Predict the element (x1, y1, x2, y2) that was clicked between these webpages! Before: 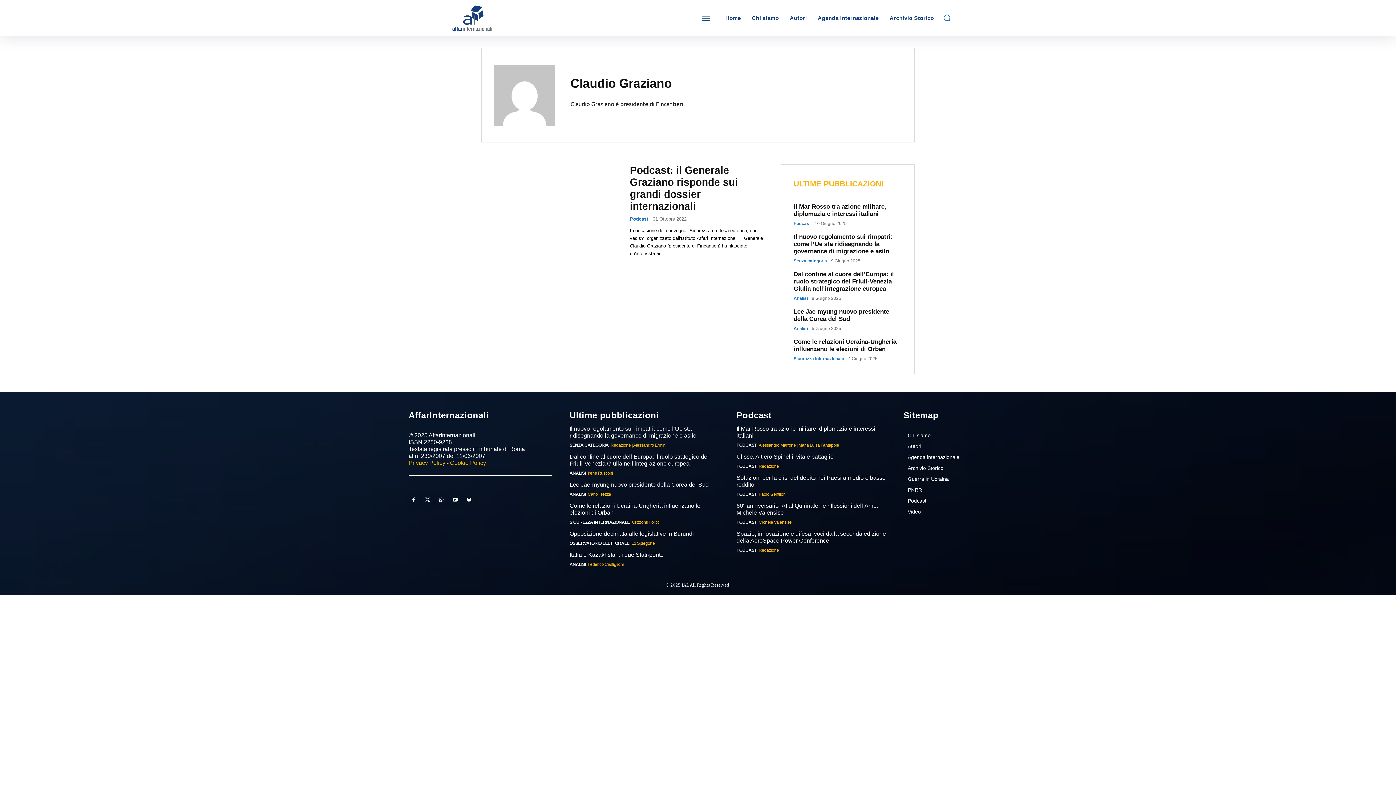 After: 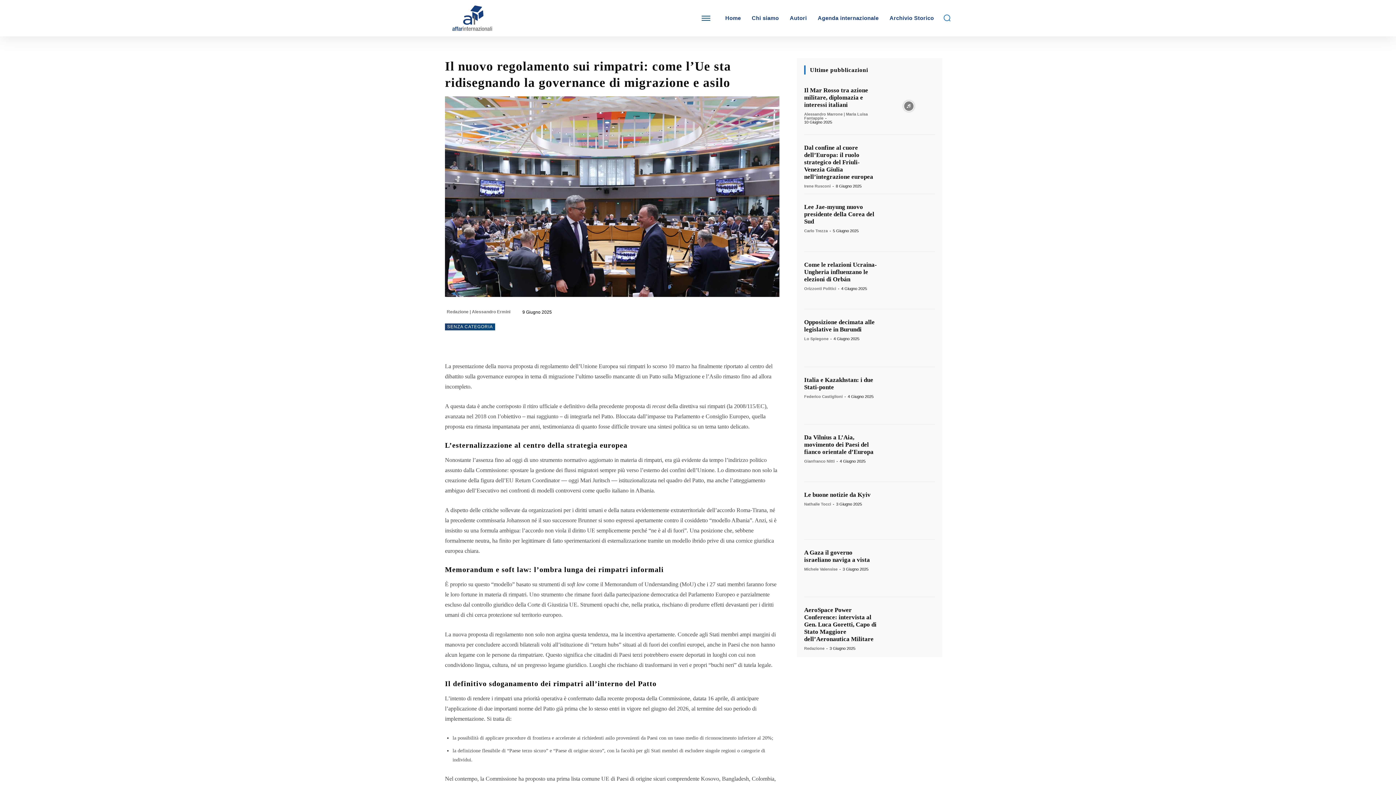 Action: label: Il nuovo regolamento sui rimpatri: come l’Ue sta ridisegnando la governance di migrazione e asilo bbox: (569, 425, 696, 439)